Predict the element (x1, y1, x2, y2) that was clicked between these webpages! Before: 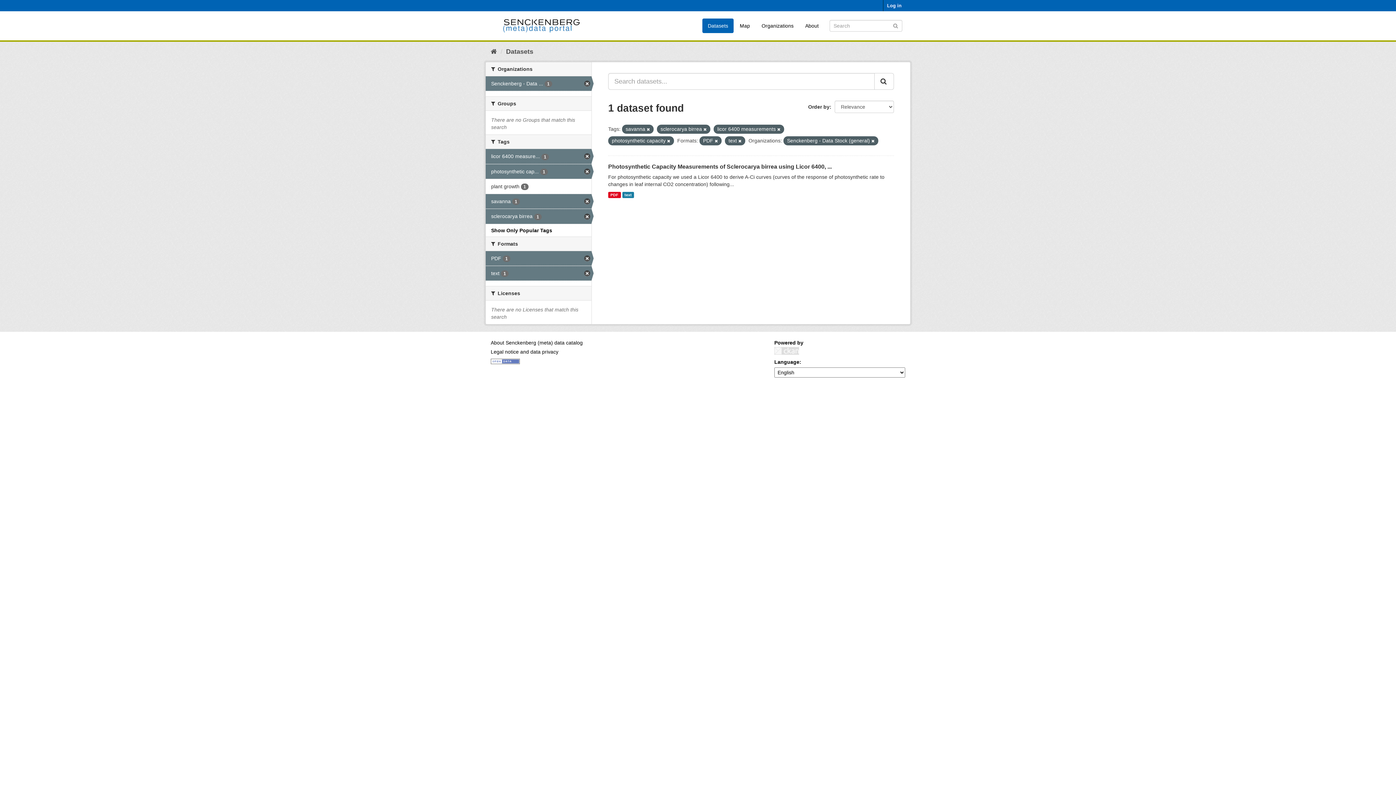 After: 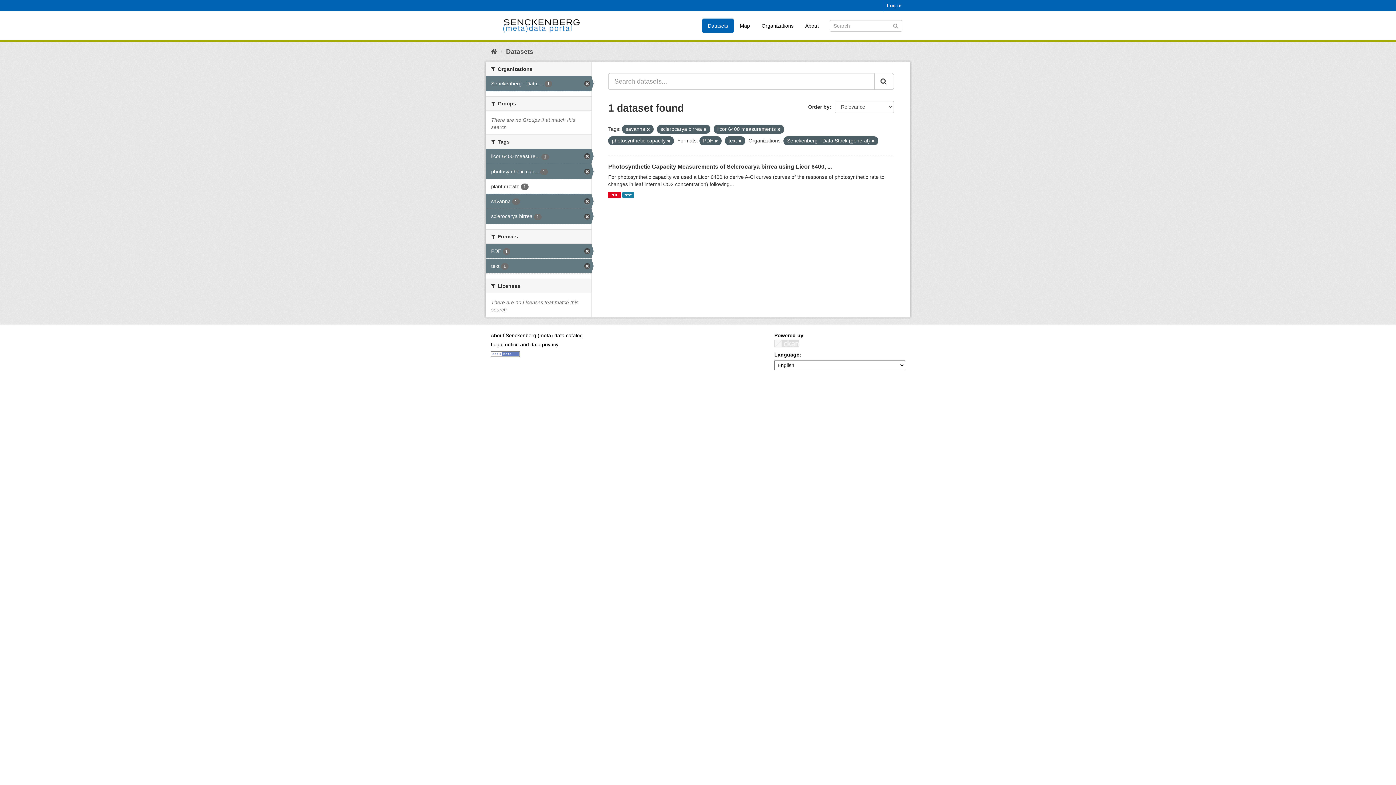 Action: bbox: (874, 73, 894, 89) label: Submit